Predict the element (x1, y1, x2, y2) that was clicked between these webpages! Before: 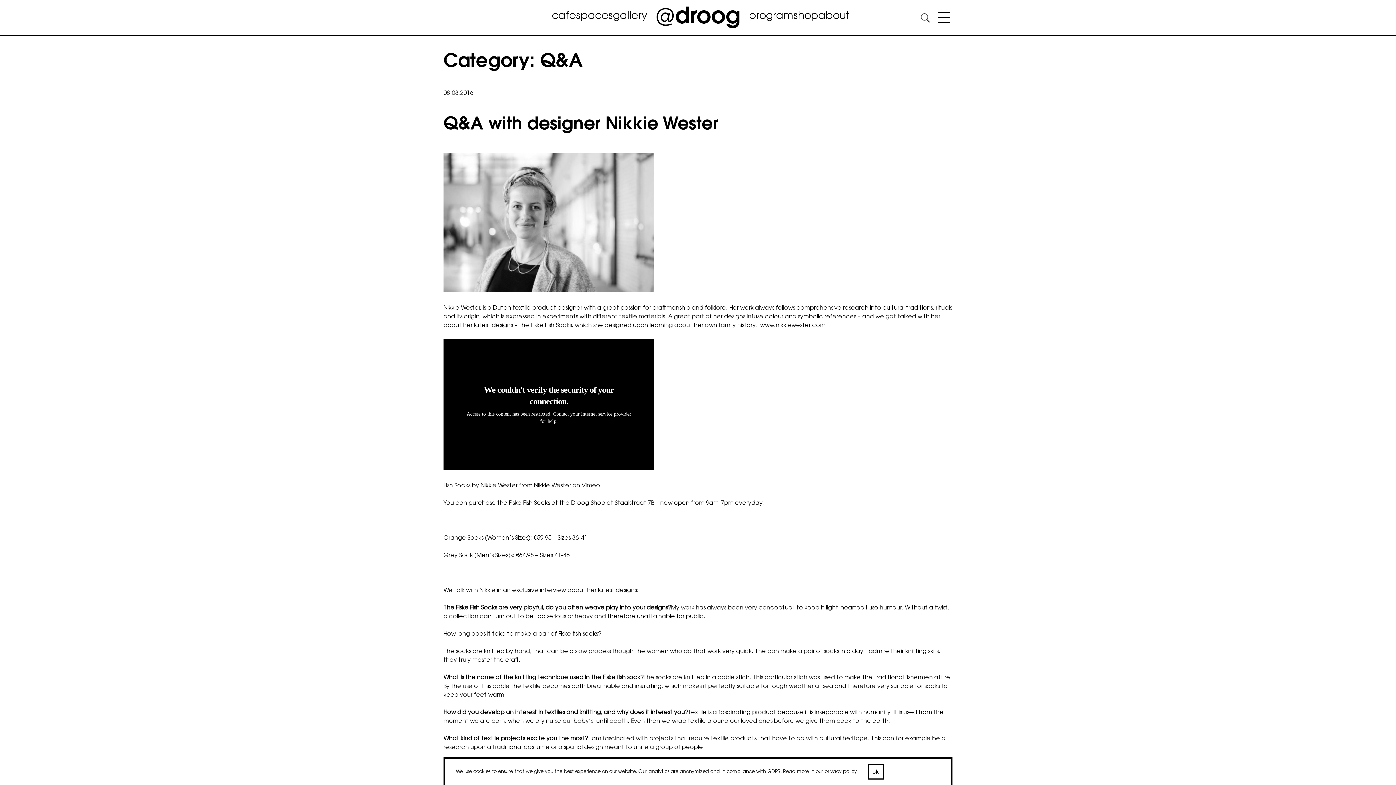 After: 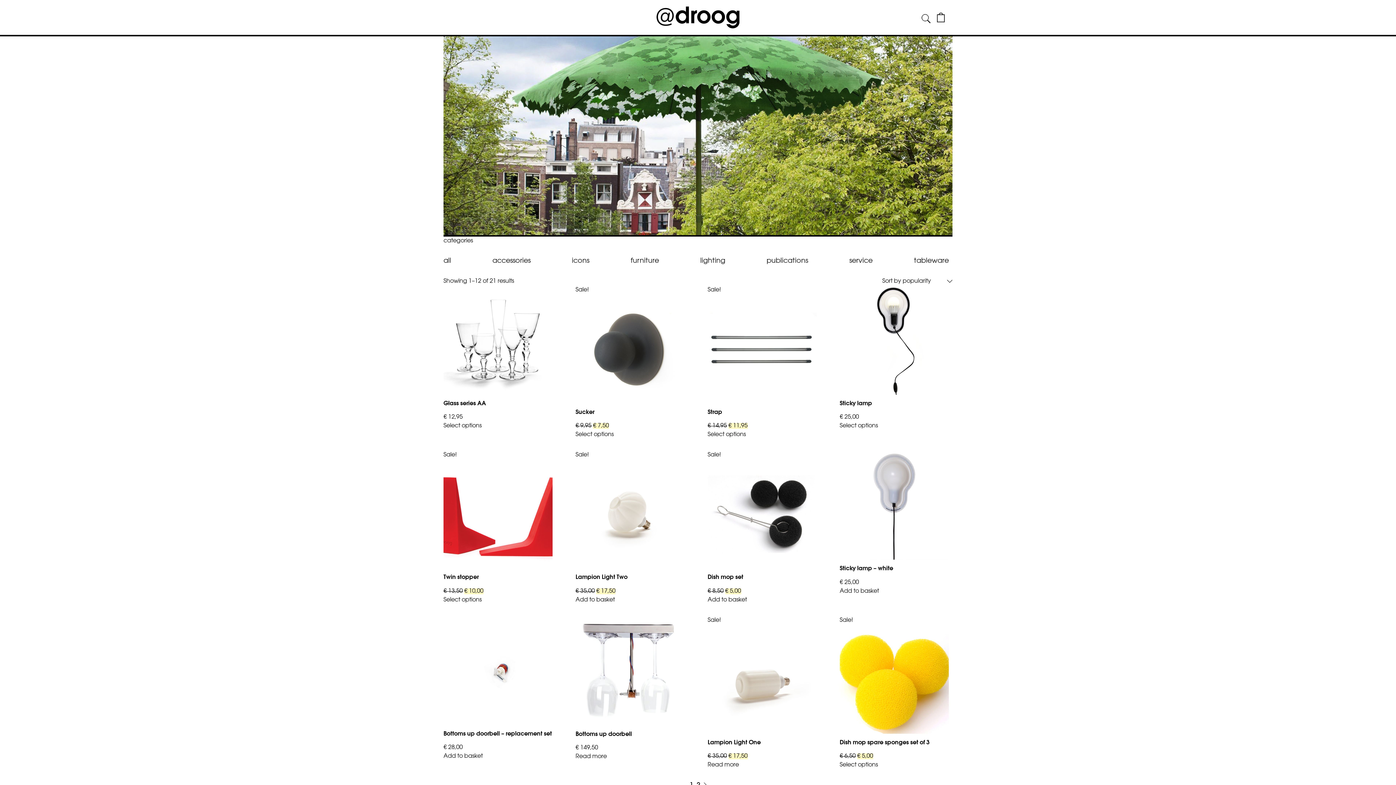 Action: label: shop bbox: (793, 8, 818, 24)